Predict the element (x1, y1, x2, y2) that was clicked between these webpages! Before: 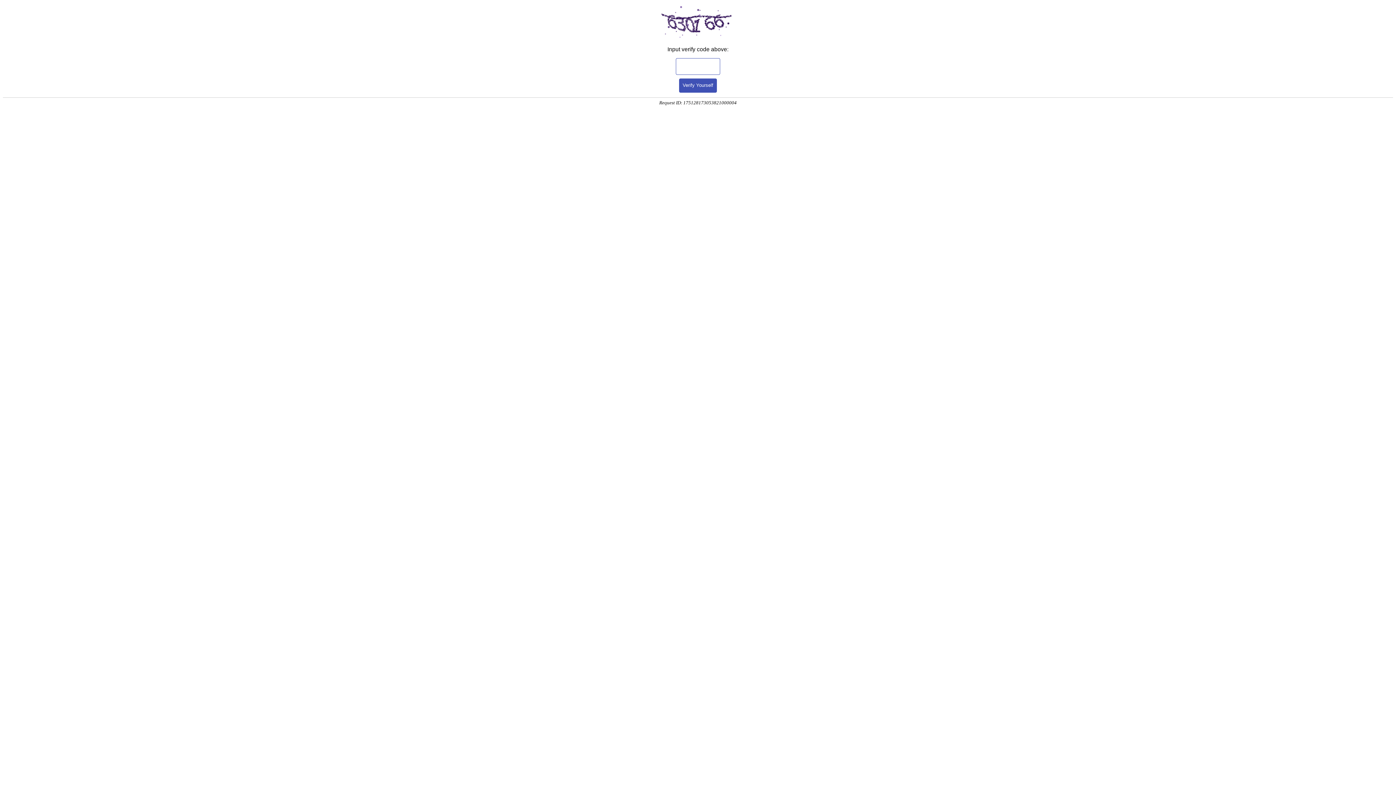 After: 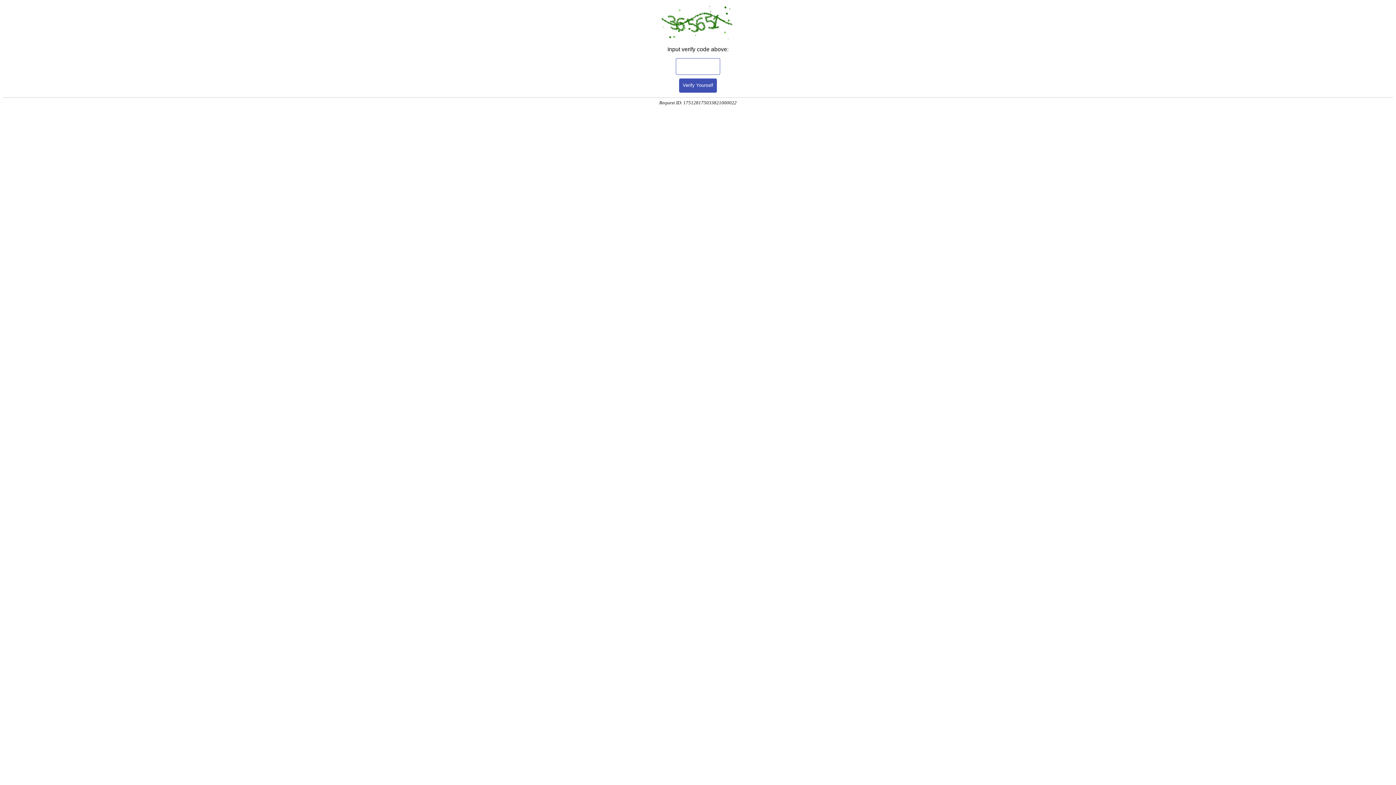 Action: bbox: (679, 78, 717, 92) label: Verify Yourself